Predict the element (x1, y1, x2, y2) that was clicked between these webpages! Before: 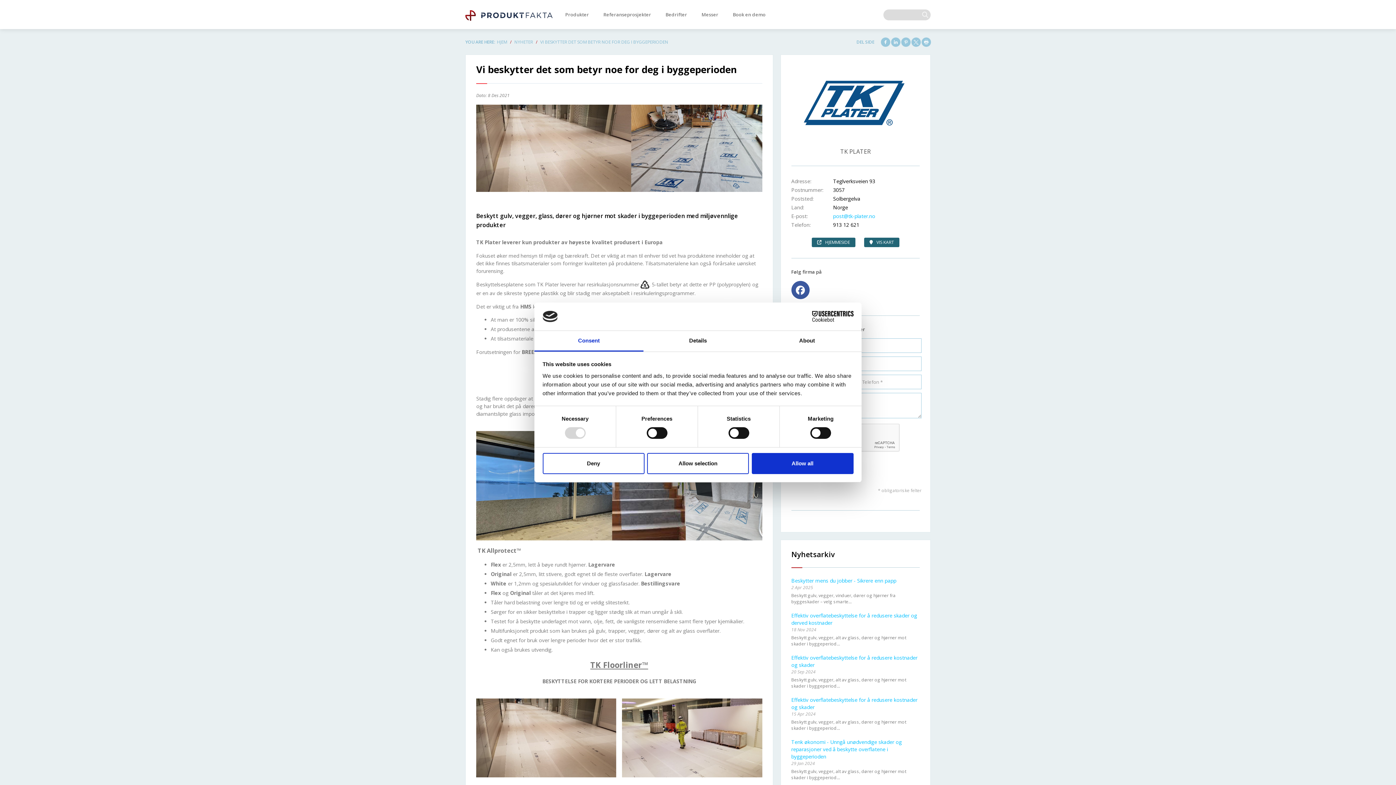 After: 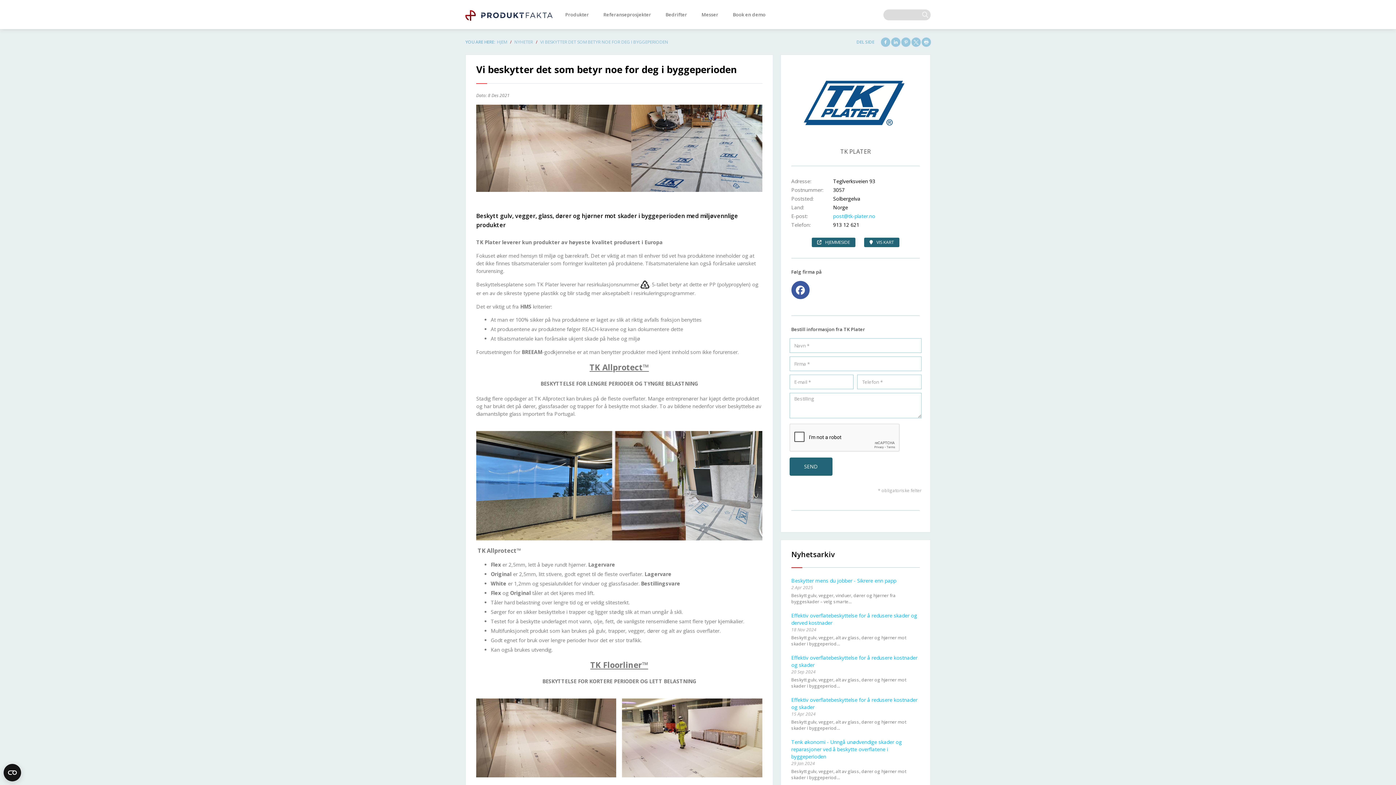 Action: label: Allow selection bbox: (647, 453, 749, 474)